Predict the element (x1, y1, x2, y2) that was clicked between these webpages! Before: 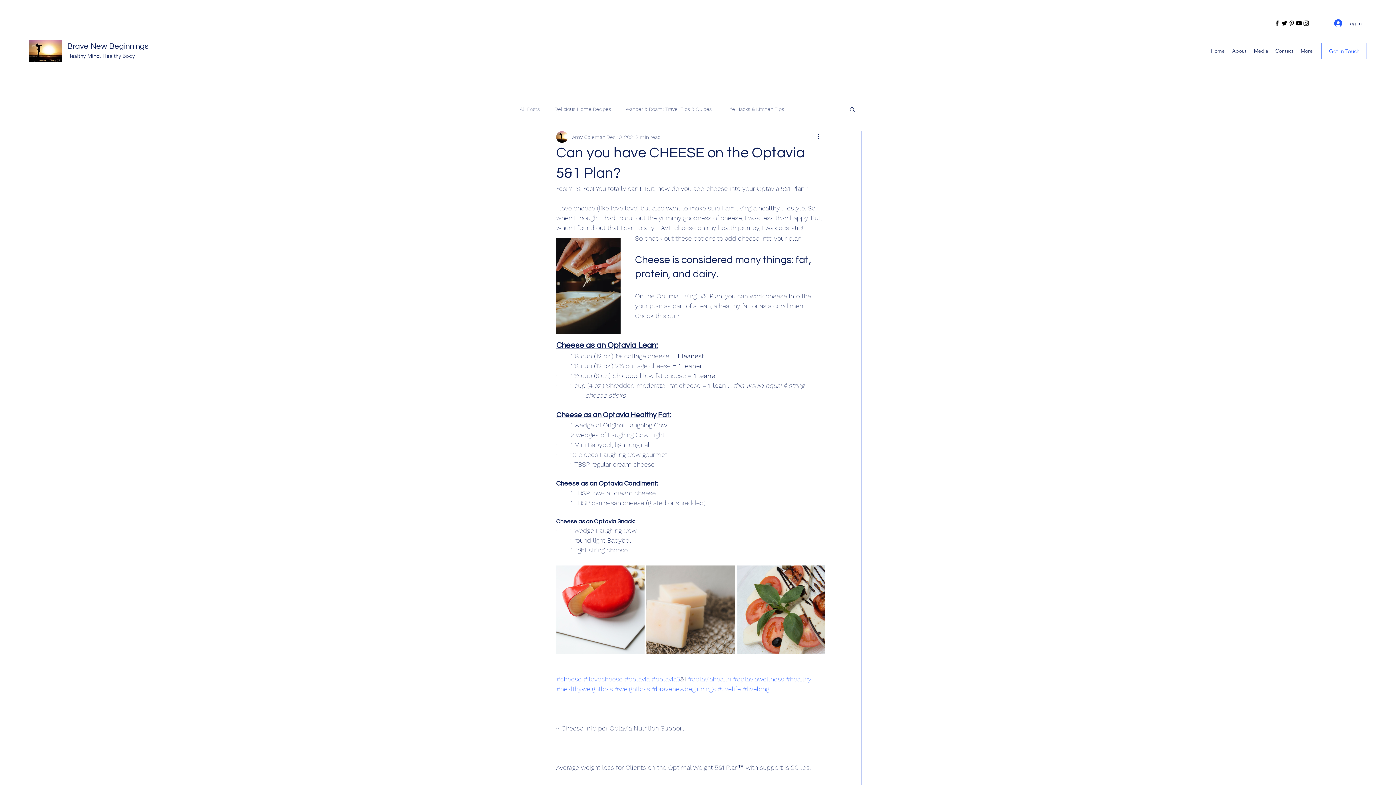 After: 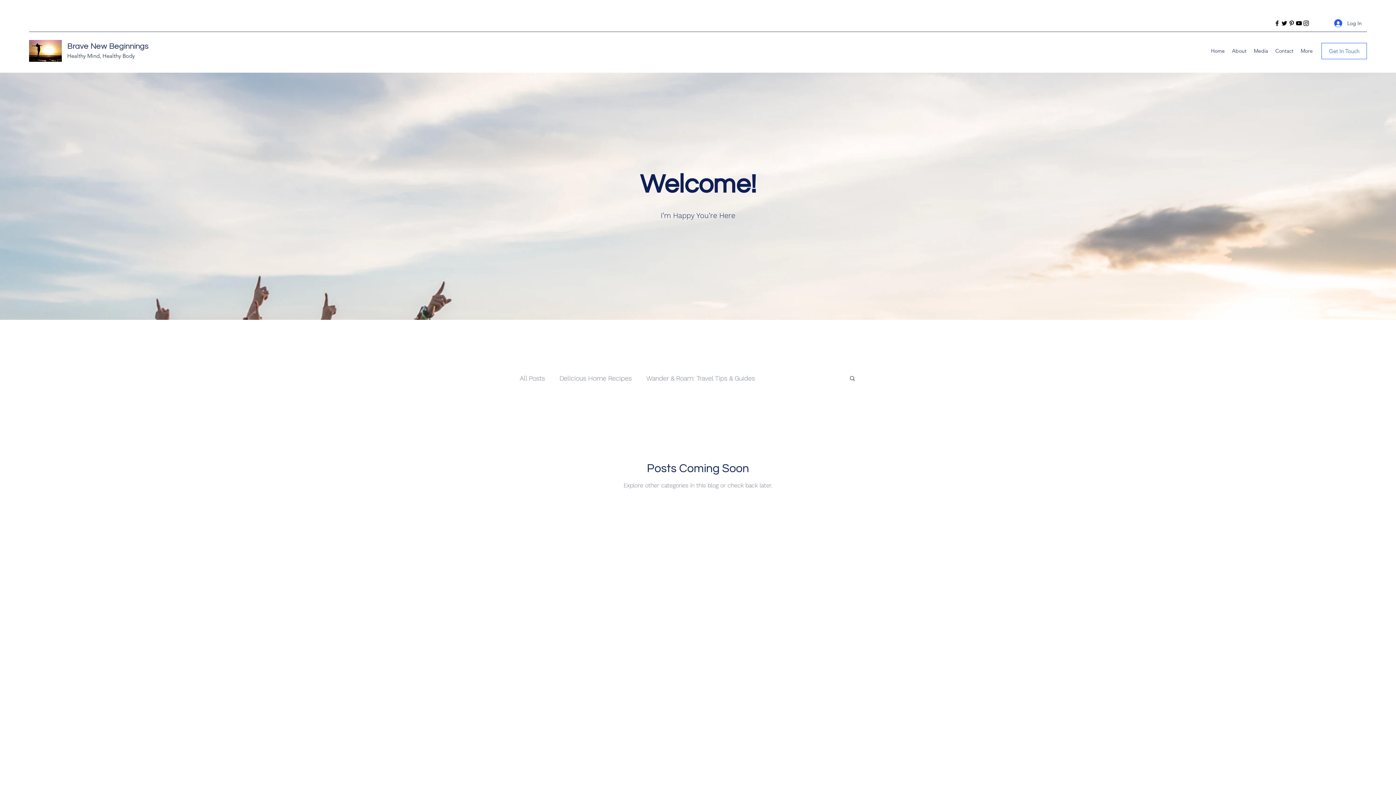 Action: label: Wander & Roam: Travel Tips & Guides bbox: (625, 105, 712, 112)